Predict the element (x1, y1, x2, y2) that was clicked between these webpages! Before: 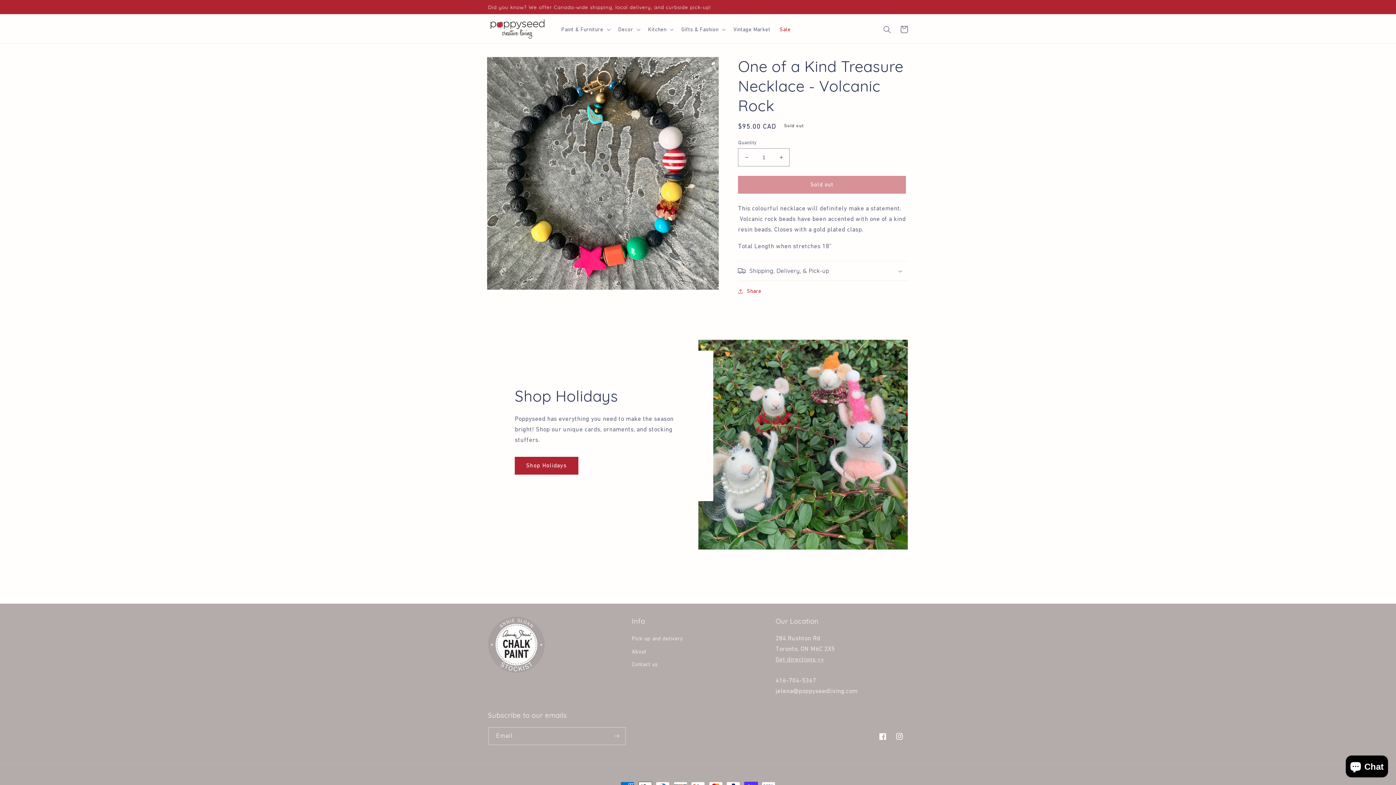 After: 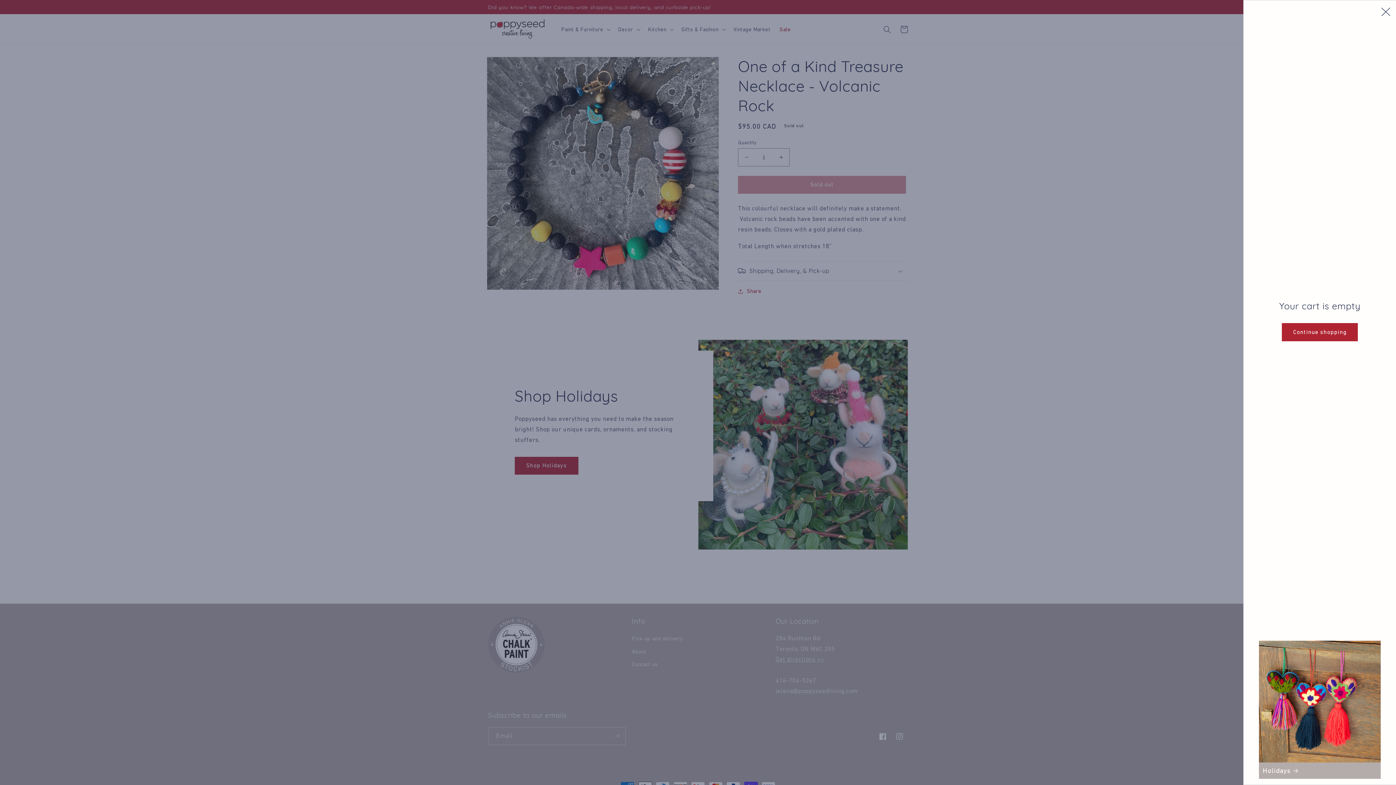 Action: bbox: (895, 21, 912, 37) label: Cart